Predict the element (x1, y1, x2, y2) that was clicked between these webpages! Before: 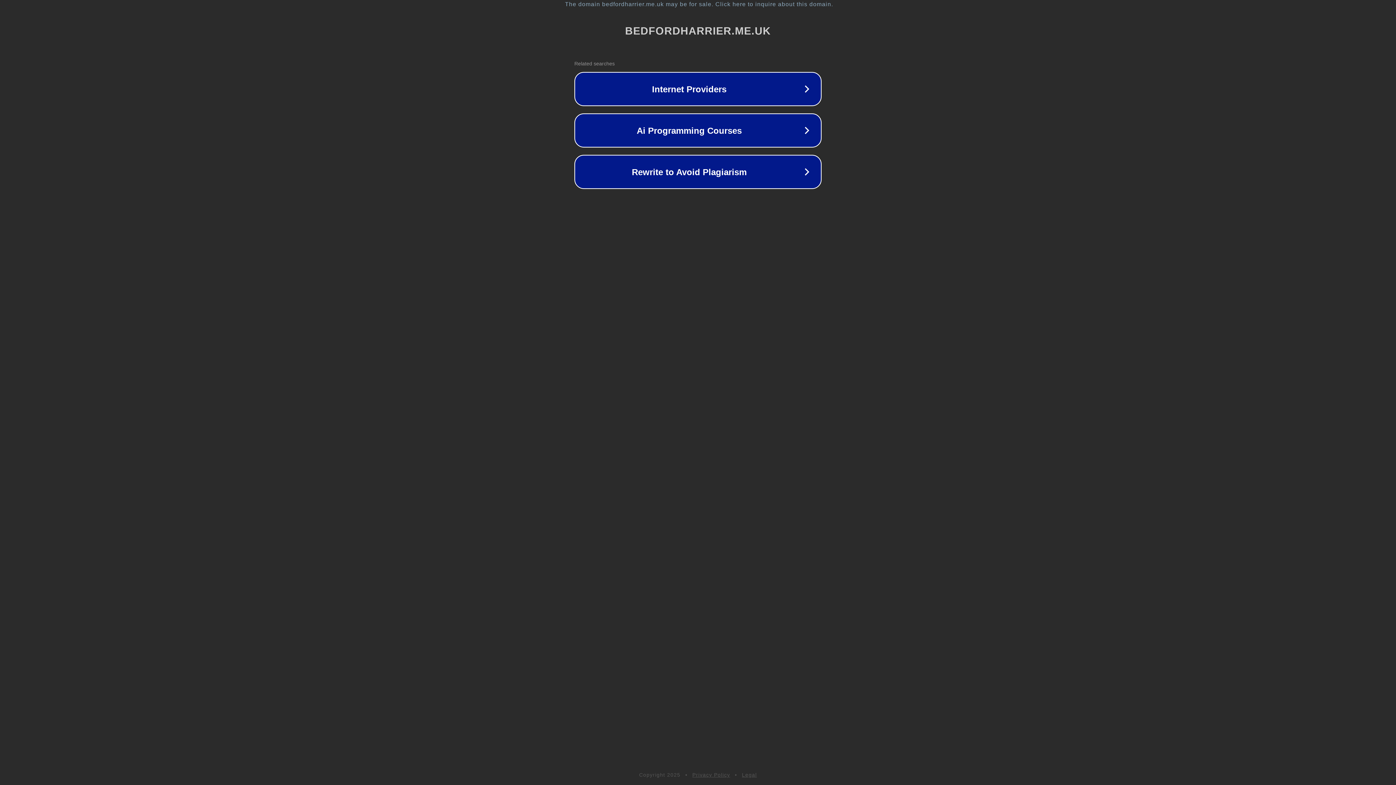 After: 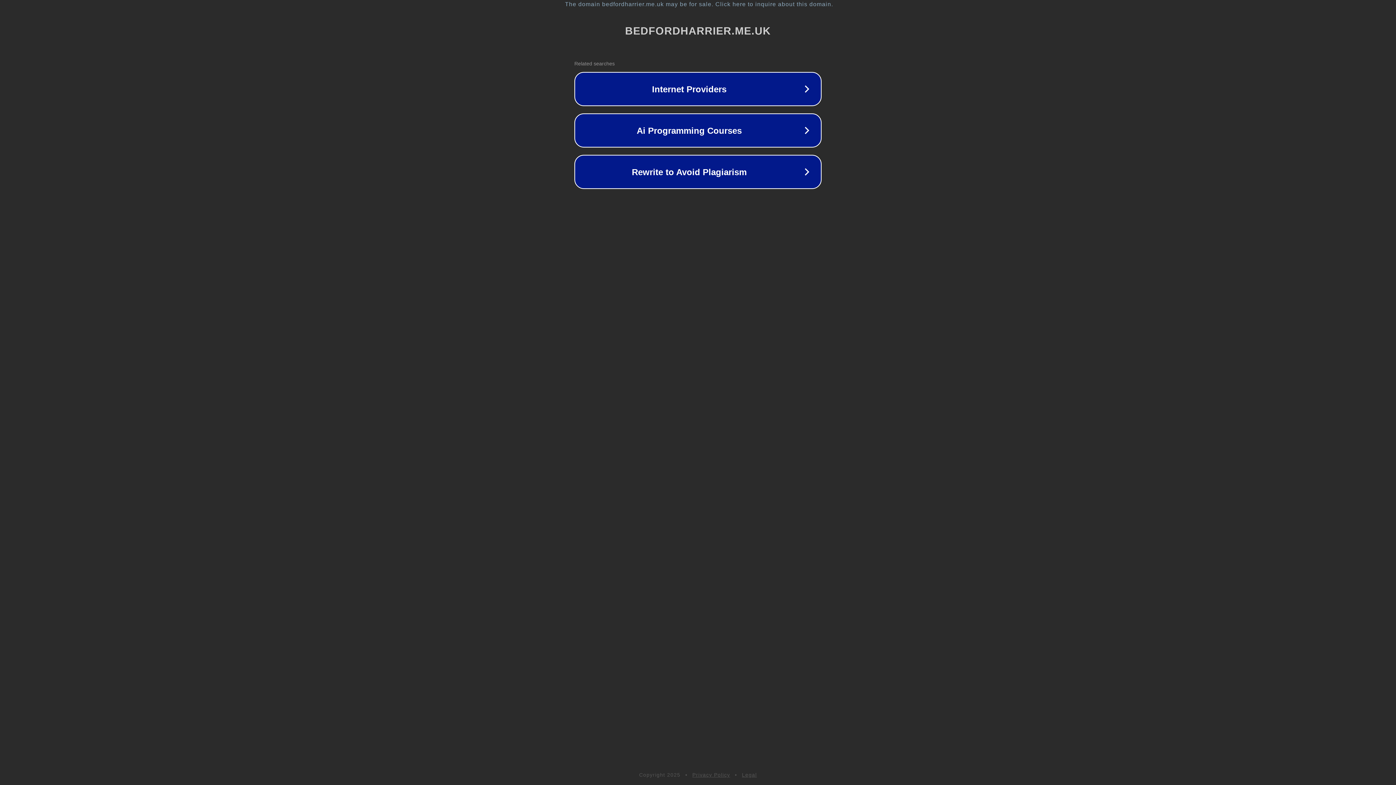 Action: bbox: (692, 772, 730, 778) label: Privacy Policy